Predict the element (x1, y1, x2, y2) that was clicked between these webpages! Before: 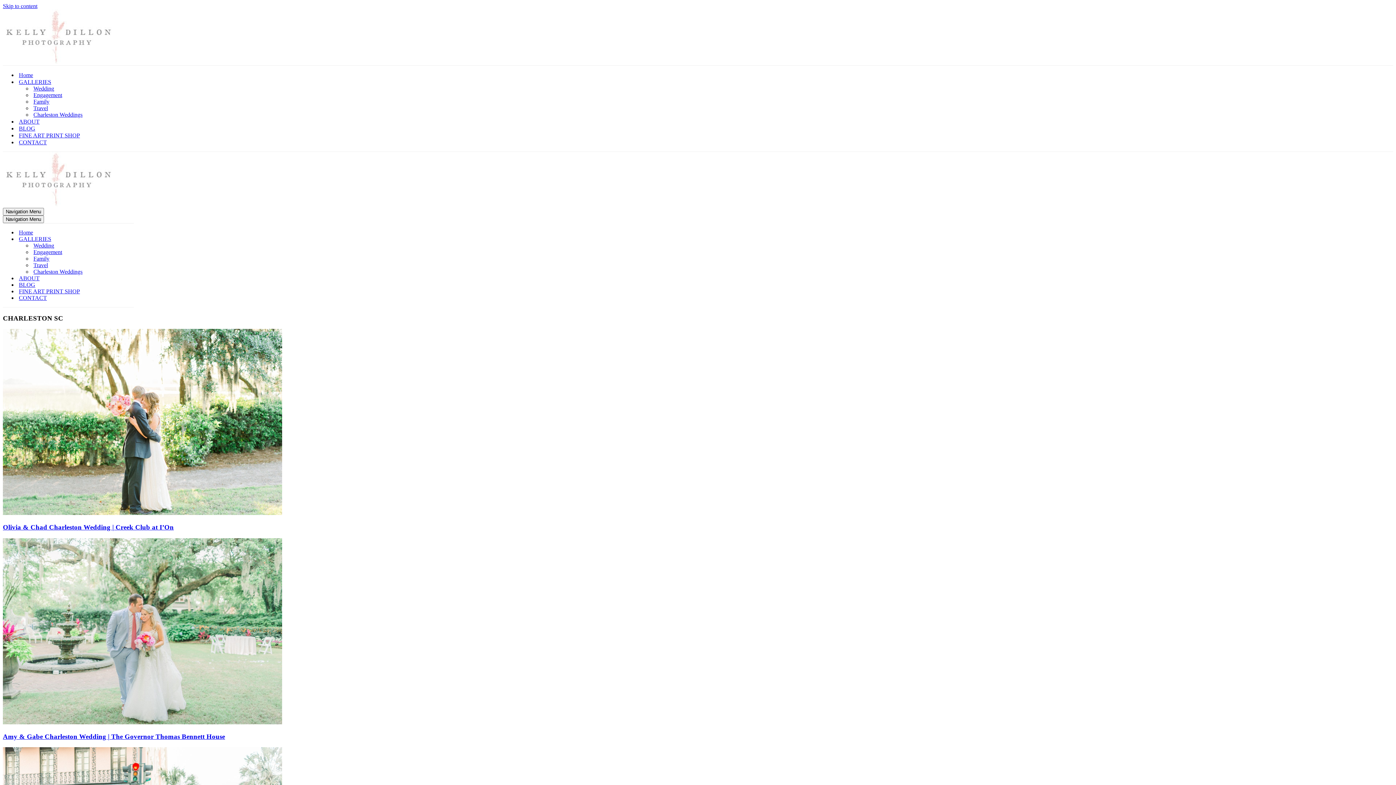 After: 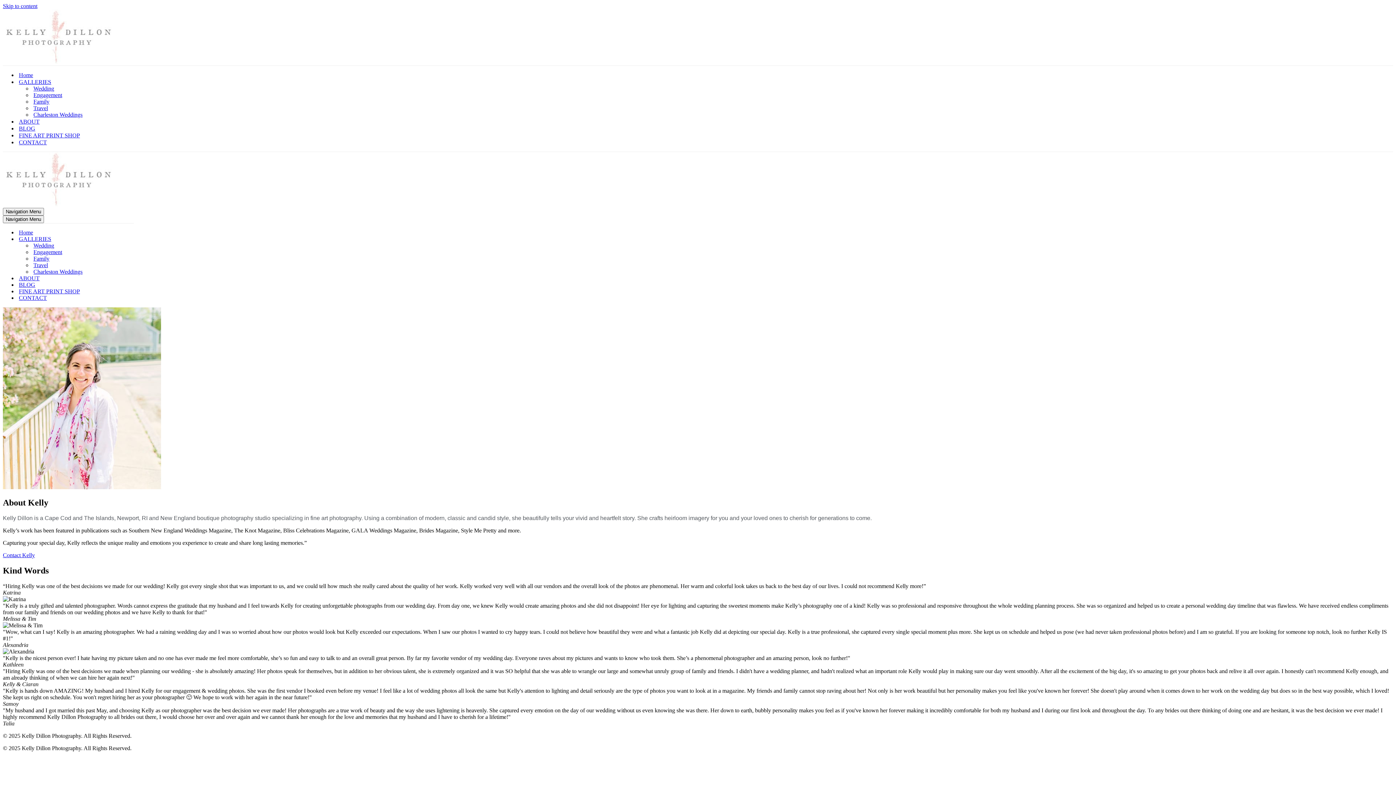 Action: bbox: (18, 275, 132, 281) label: ABOUT